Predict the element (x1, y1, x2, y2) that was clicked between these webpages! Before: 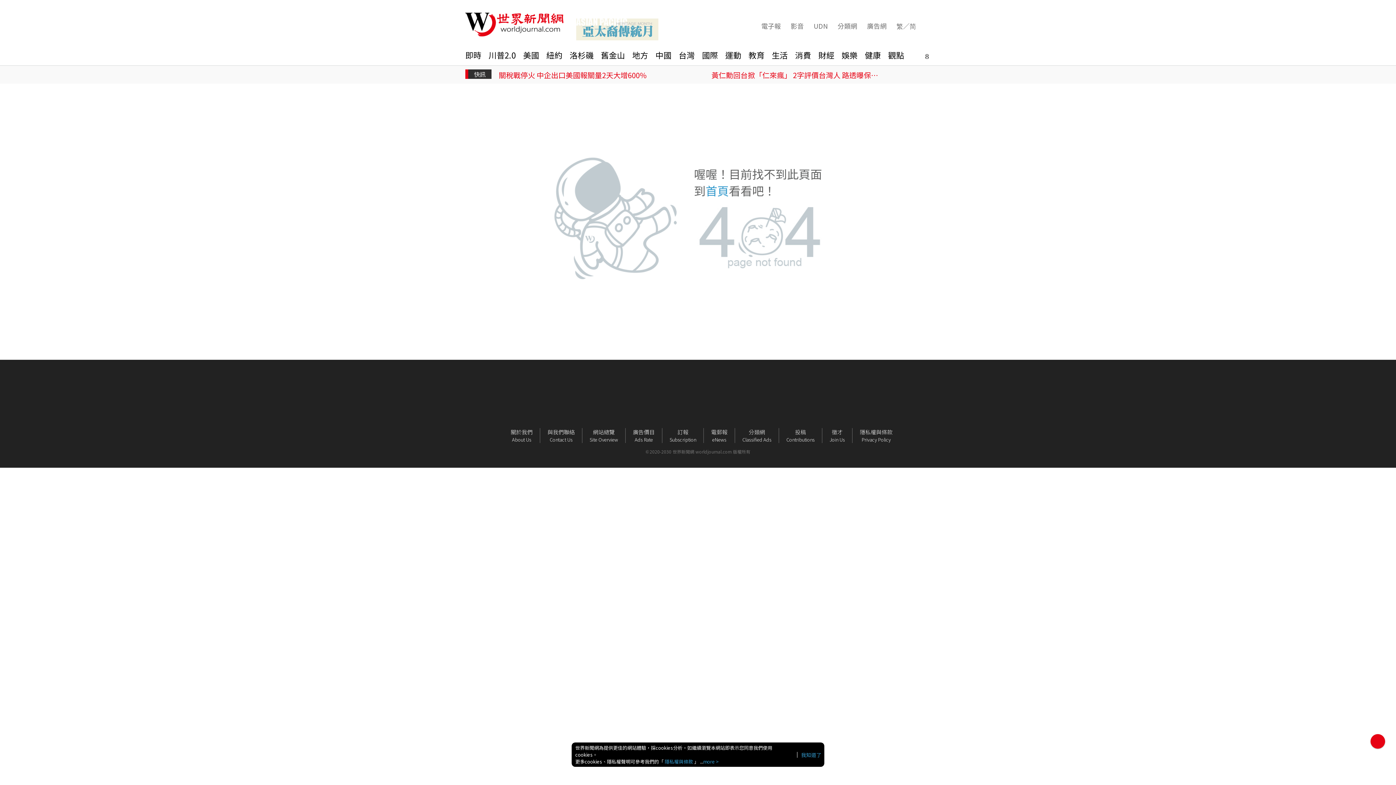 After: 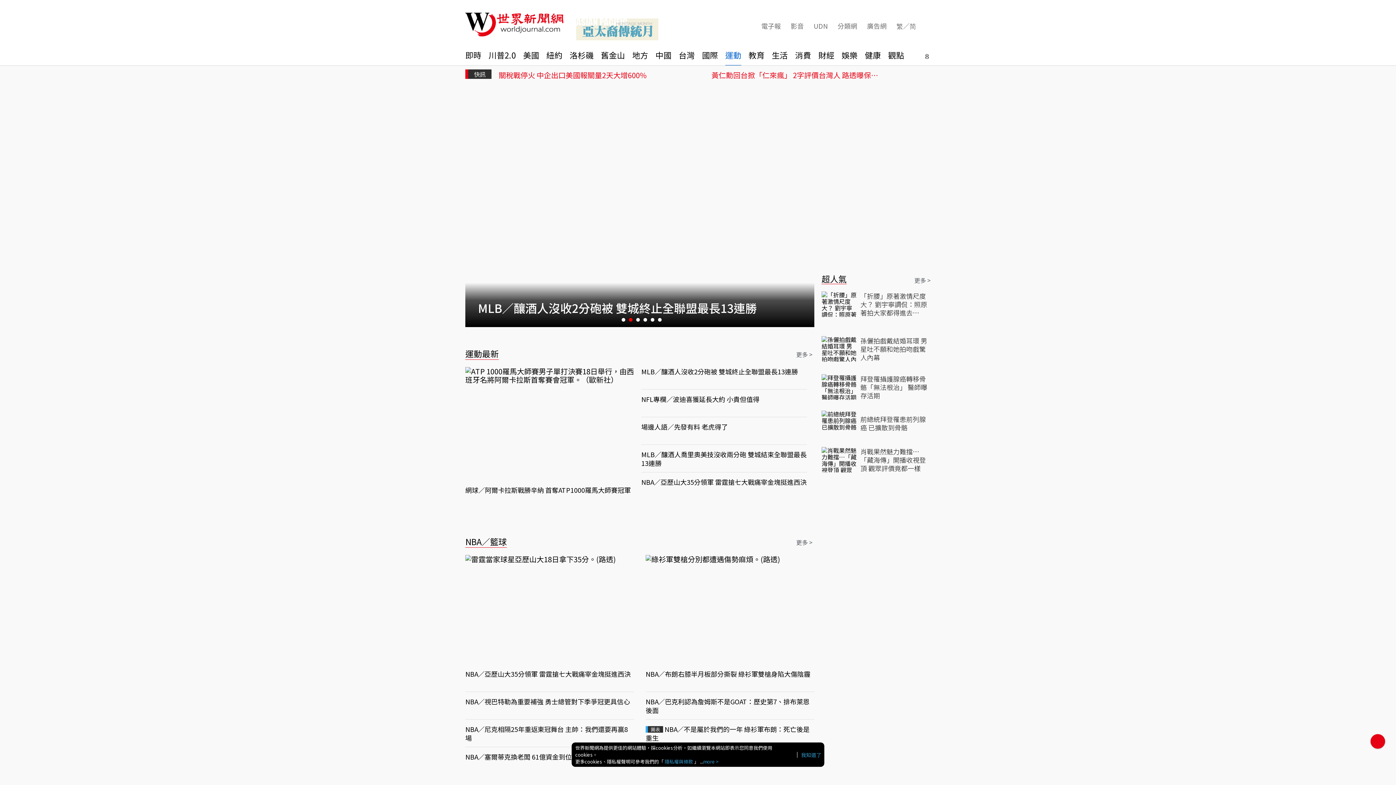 Action: bbox: (725, 50, 741, 65) label: 運動